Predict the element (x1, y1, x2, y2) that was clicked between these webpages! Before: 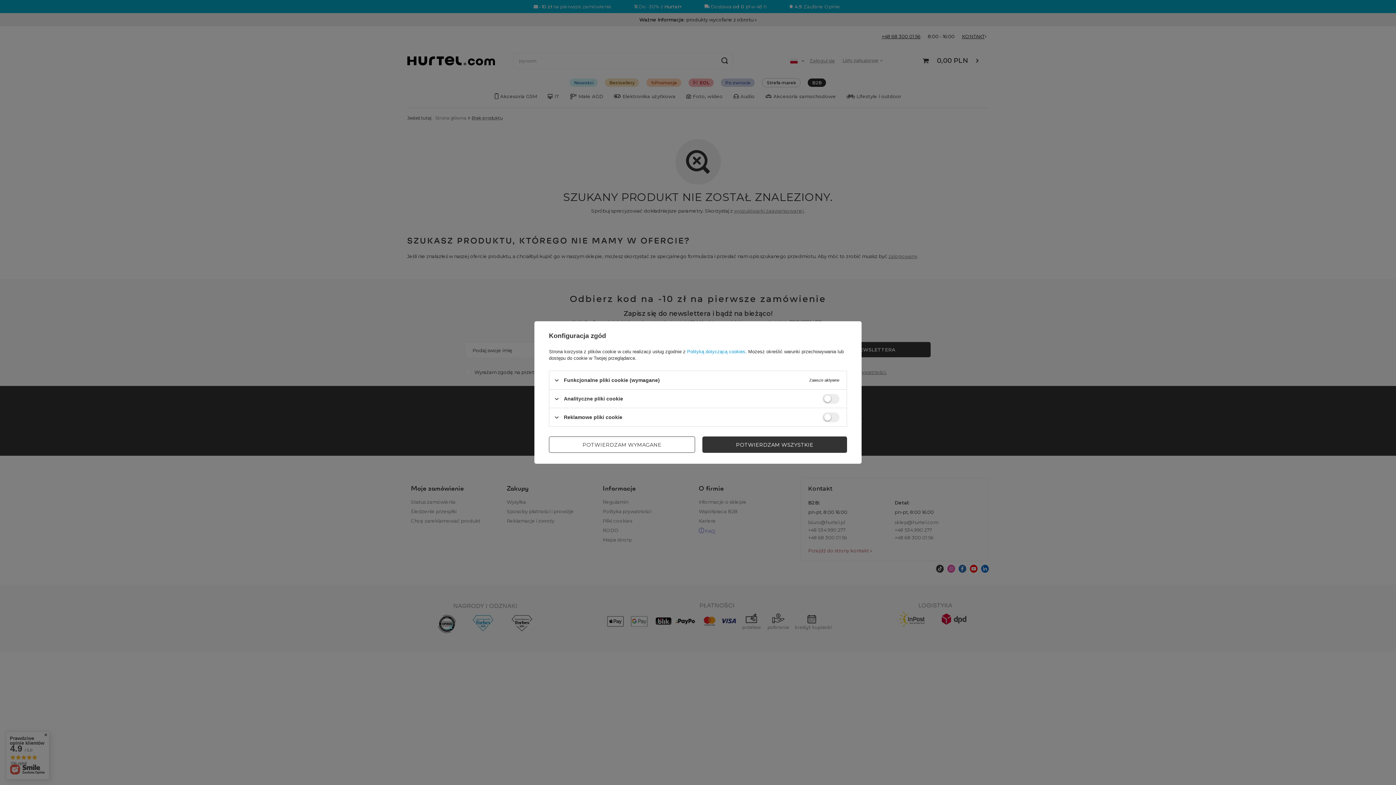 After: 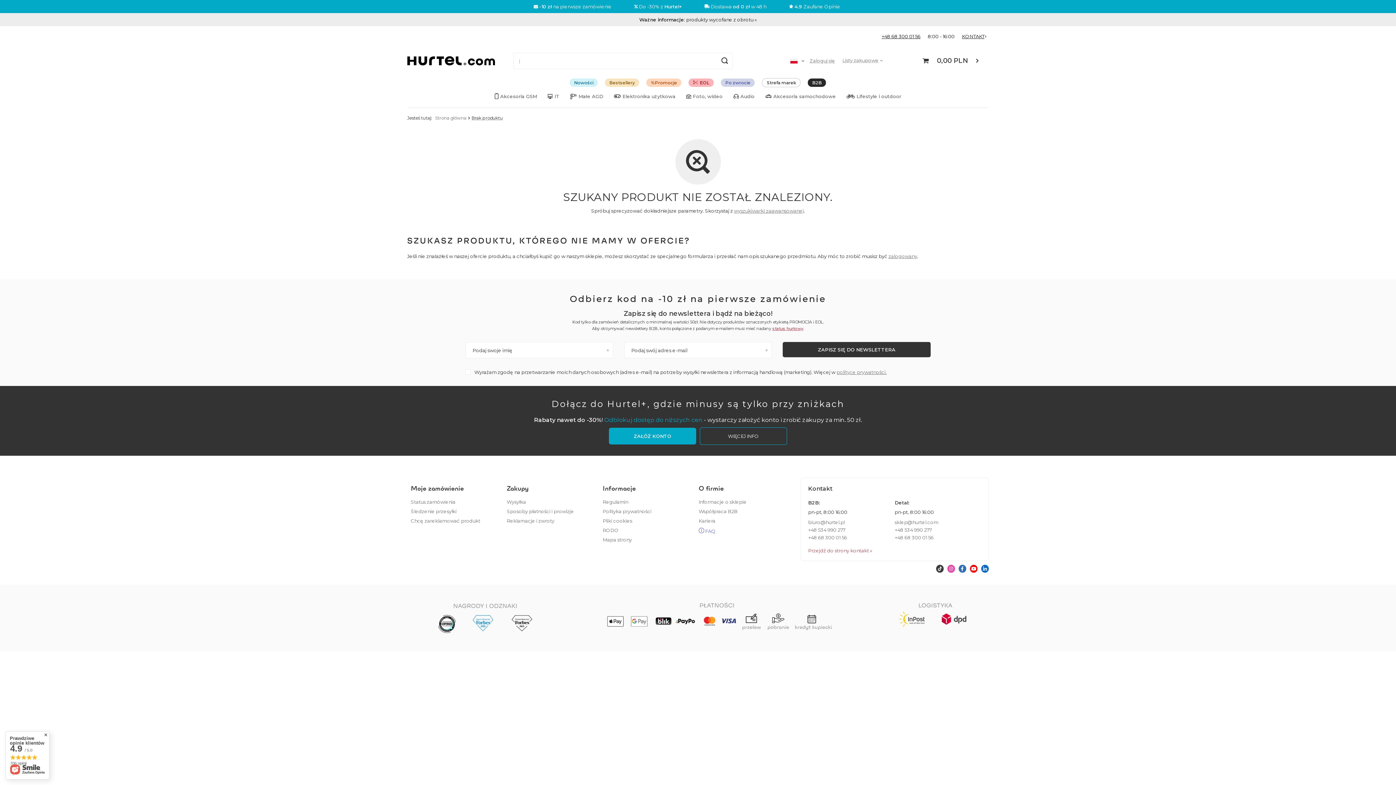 Action: bbox: (549, 436, 695, 453) label: POTWIERDZAM WYMAGANE